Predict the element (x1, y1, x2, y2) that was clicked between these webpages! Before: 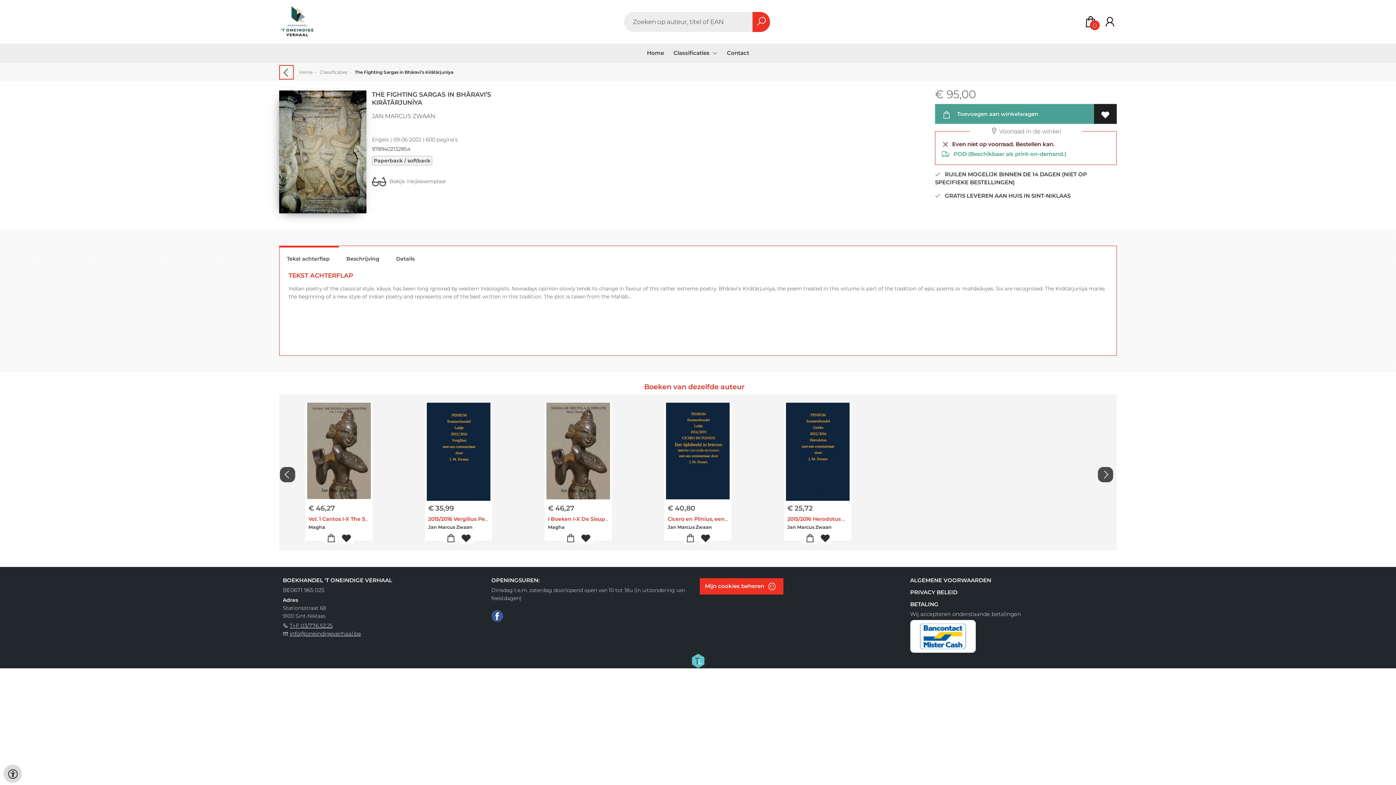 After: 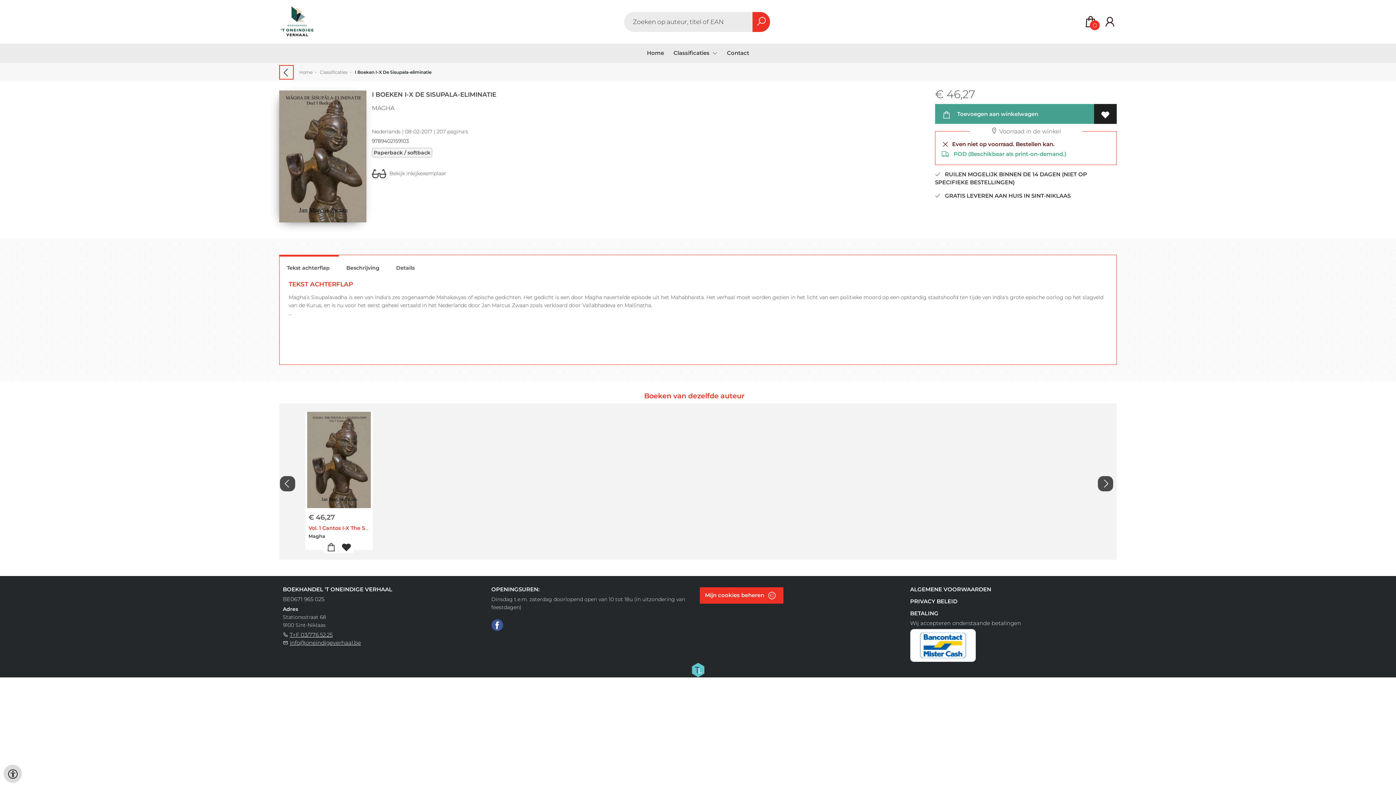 Action: bbox: (545, 403, 611, 501)